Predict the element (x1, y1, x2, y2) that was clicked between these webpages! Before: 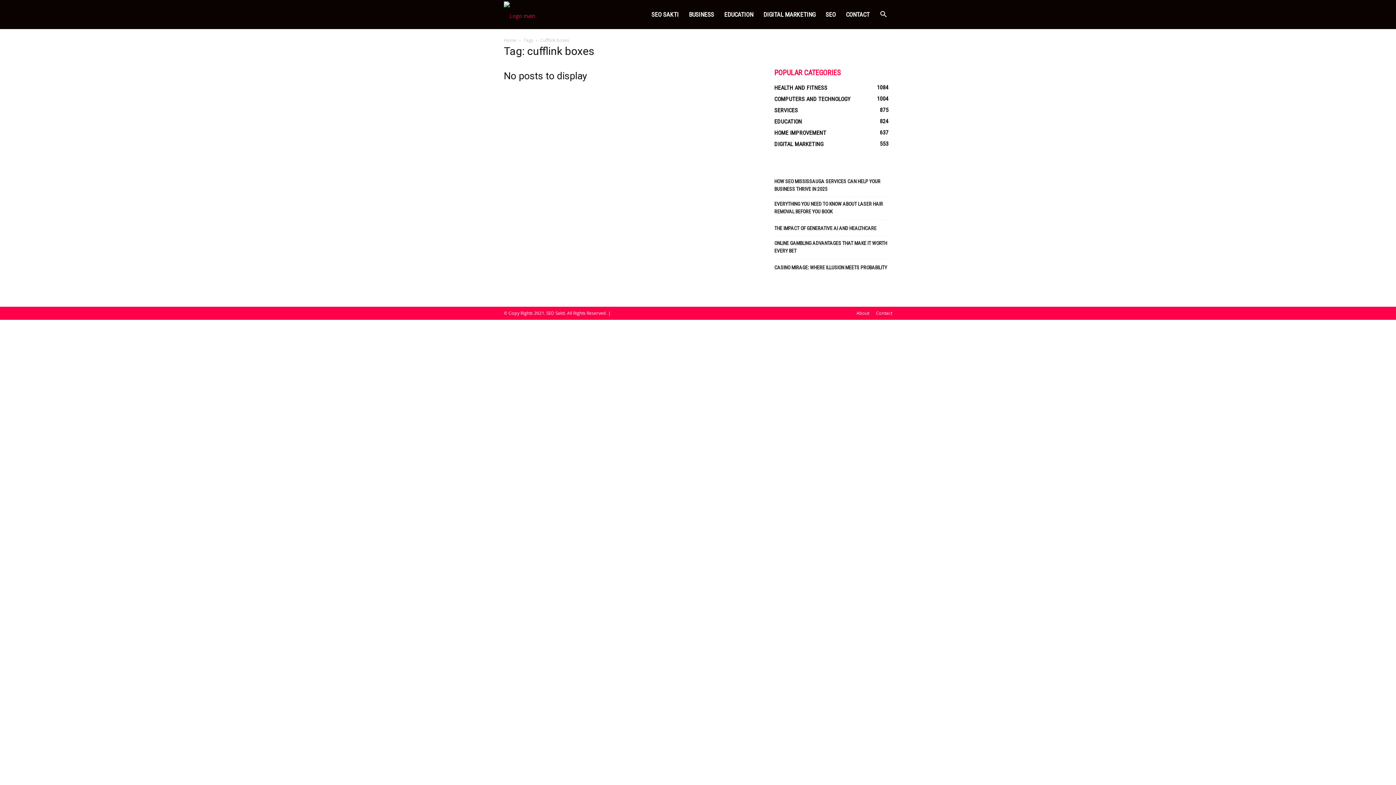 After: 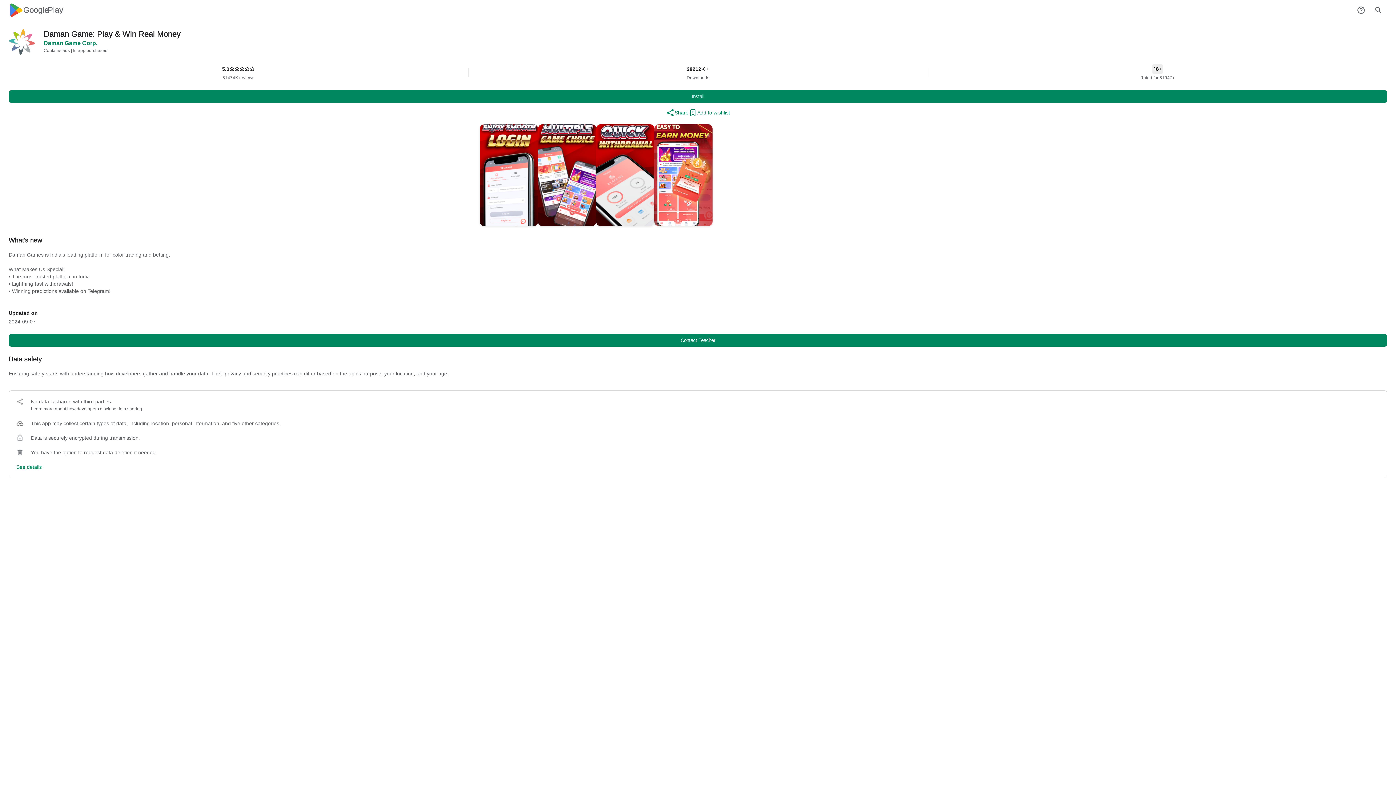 Action: bbox: (612, 310, 689, 316) label: essay writing service | write my essay